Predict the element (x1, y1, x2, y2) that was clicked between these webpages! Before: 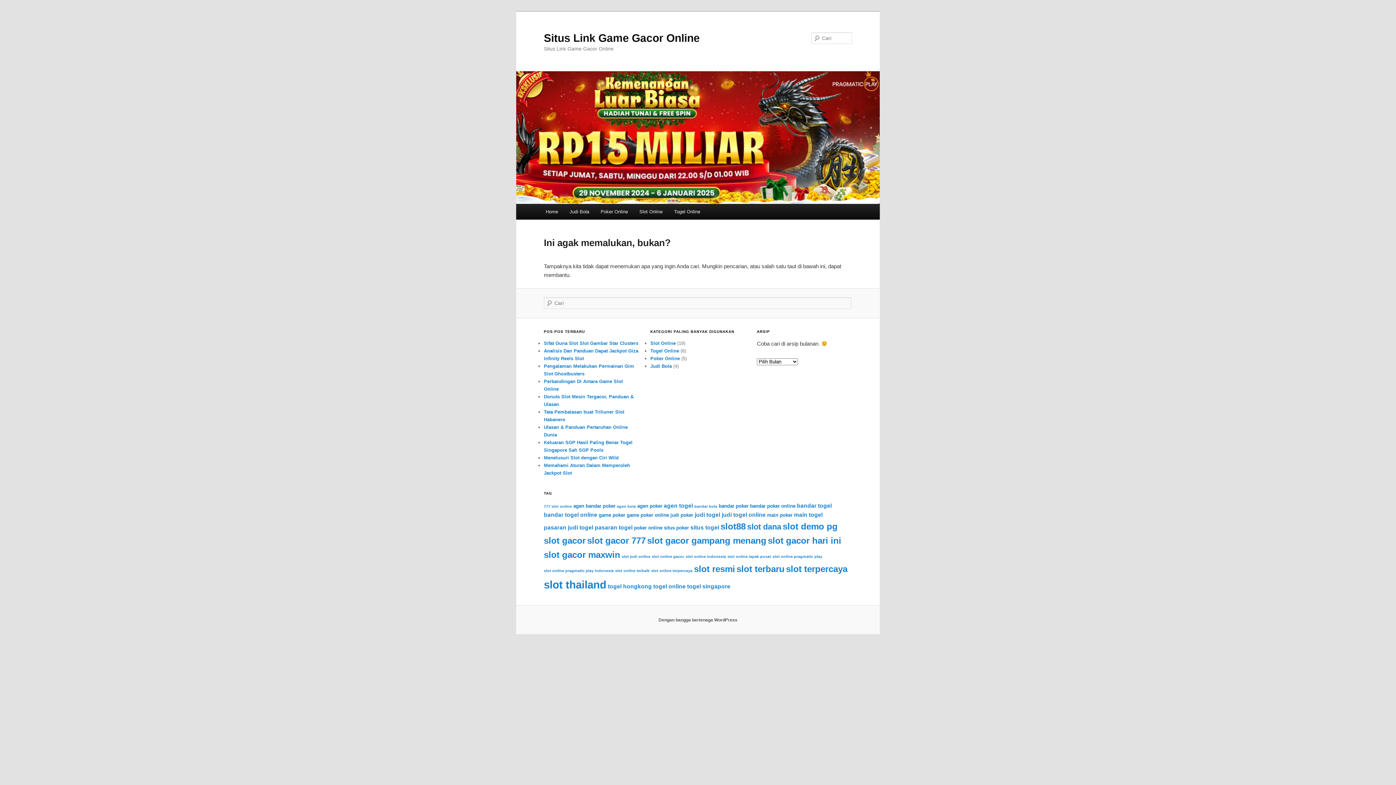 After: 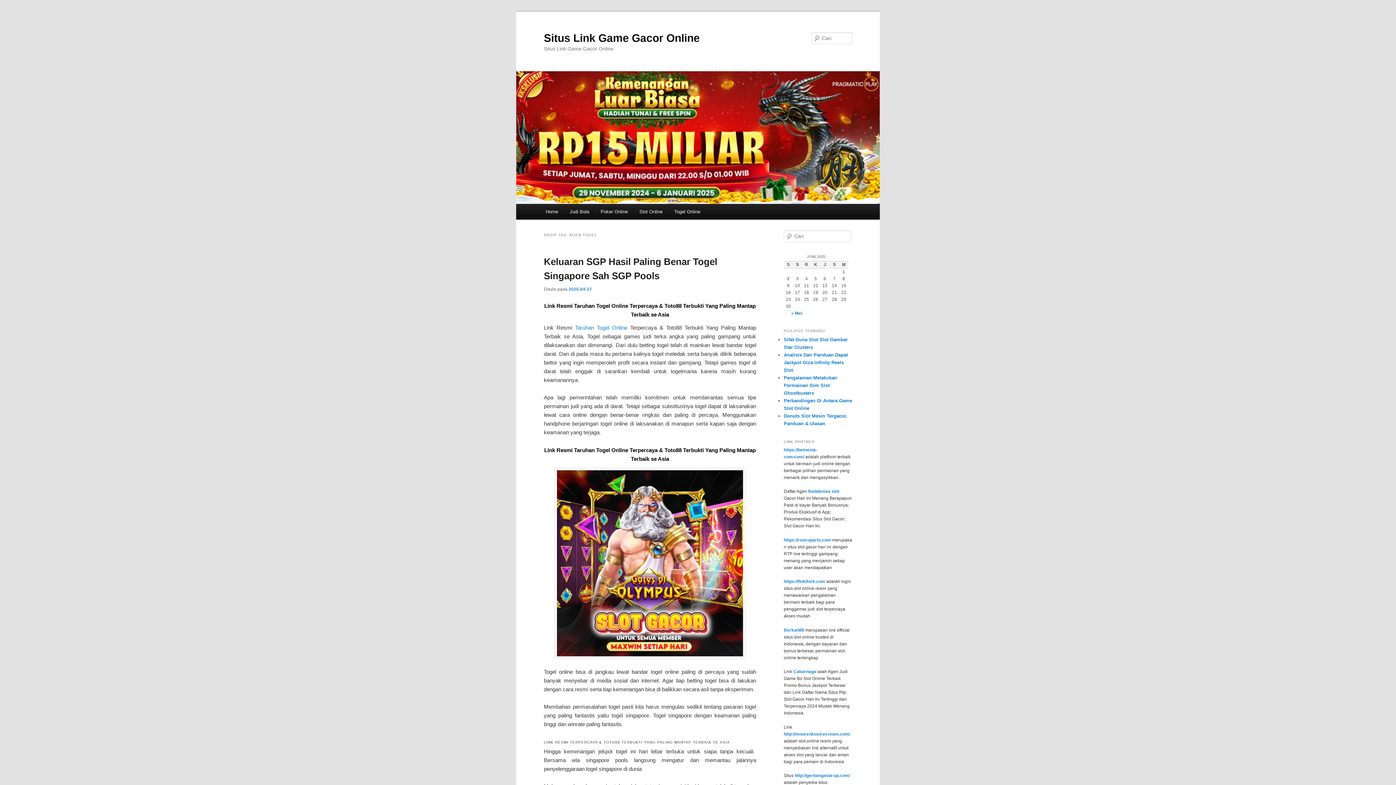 Action: bbox: (664, 503, 693, 509) label: agen togel (6 item)